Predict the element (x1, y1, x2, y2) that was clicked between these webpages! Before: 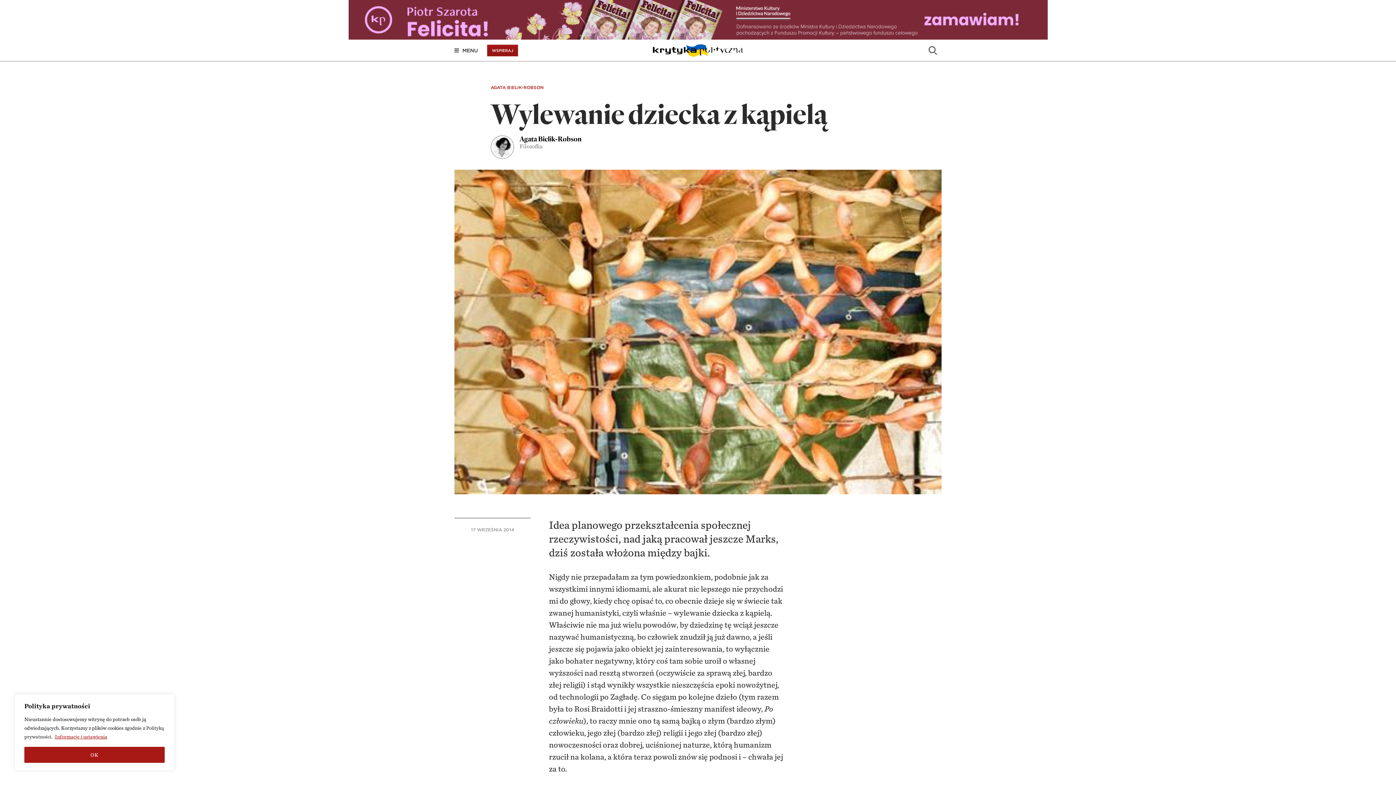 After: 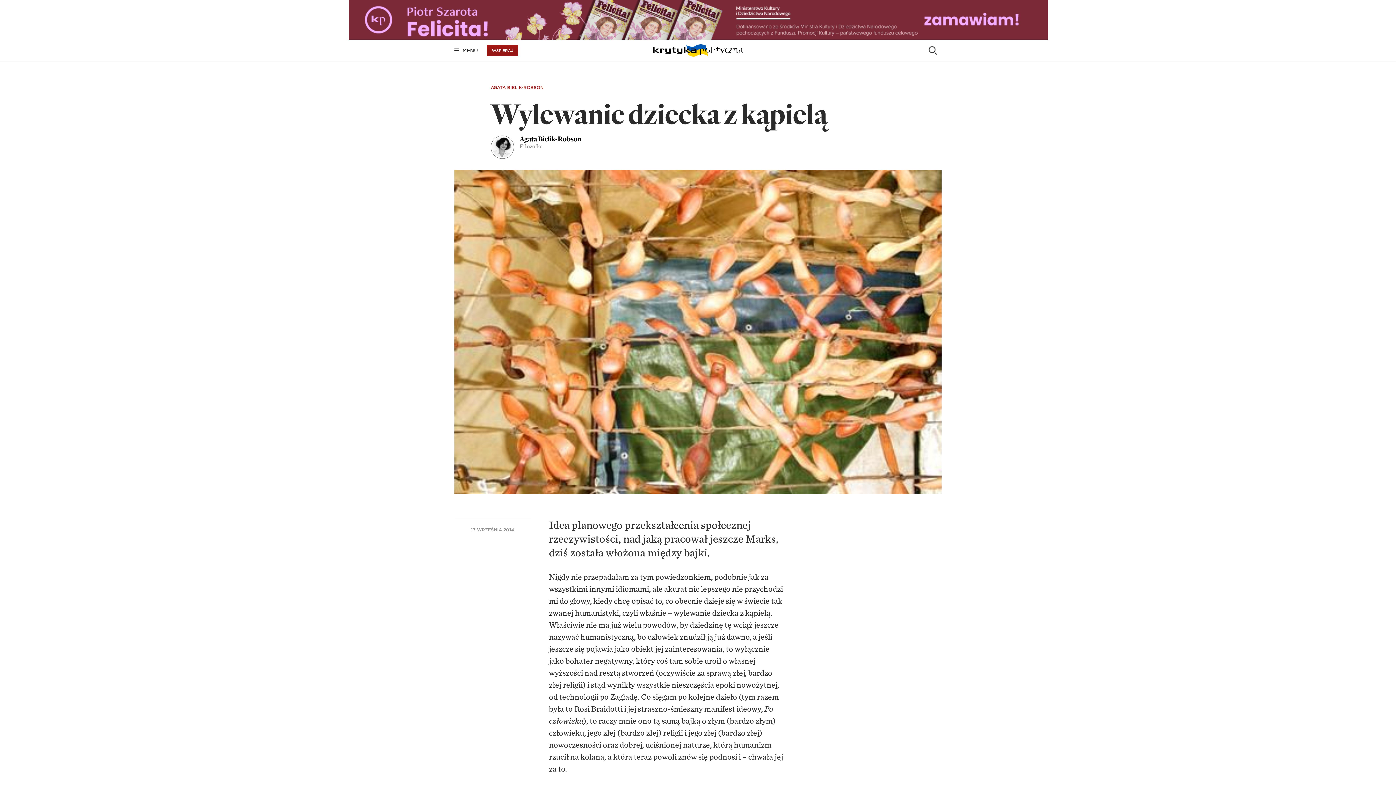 Action: bbox: (24, 747, 164, 763) label: OK